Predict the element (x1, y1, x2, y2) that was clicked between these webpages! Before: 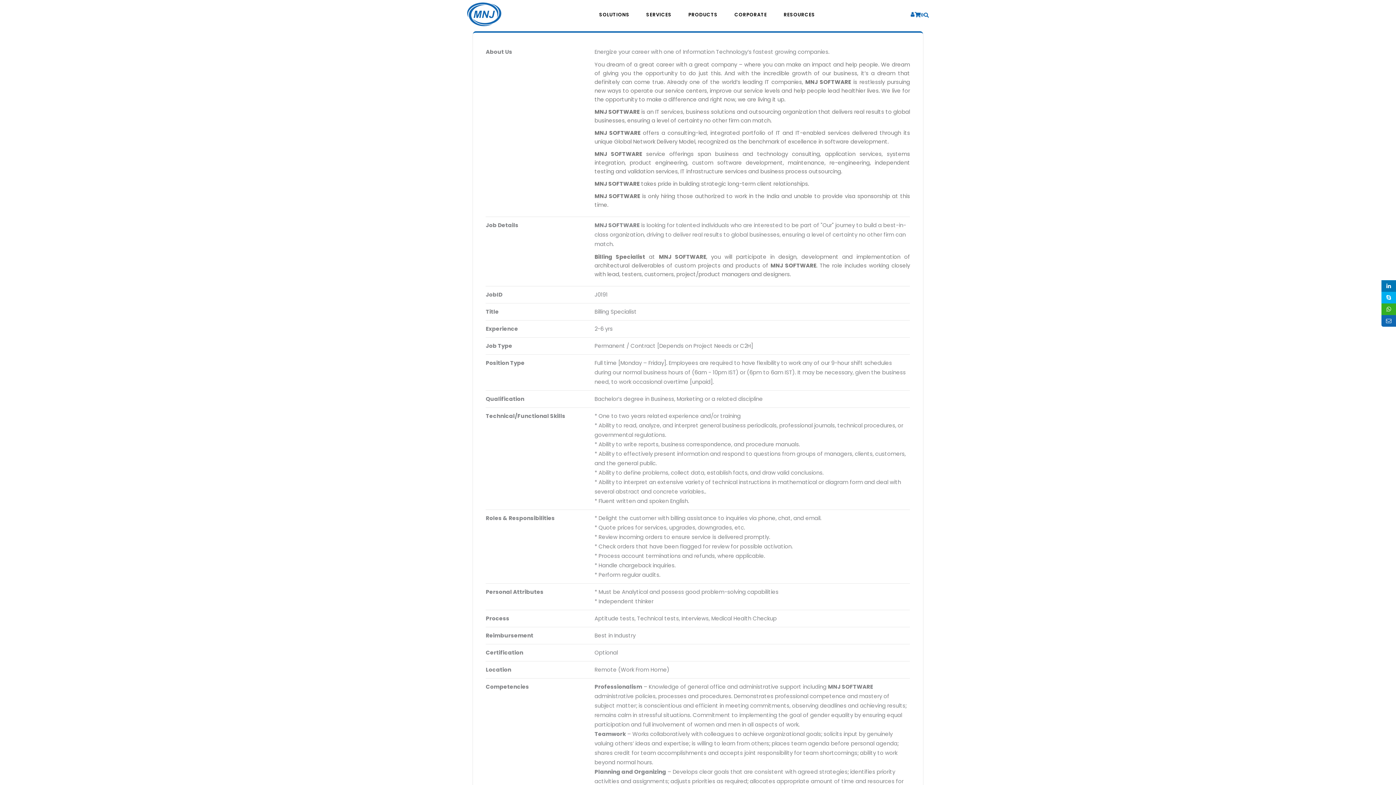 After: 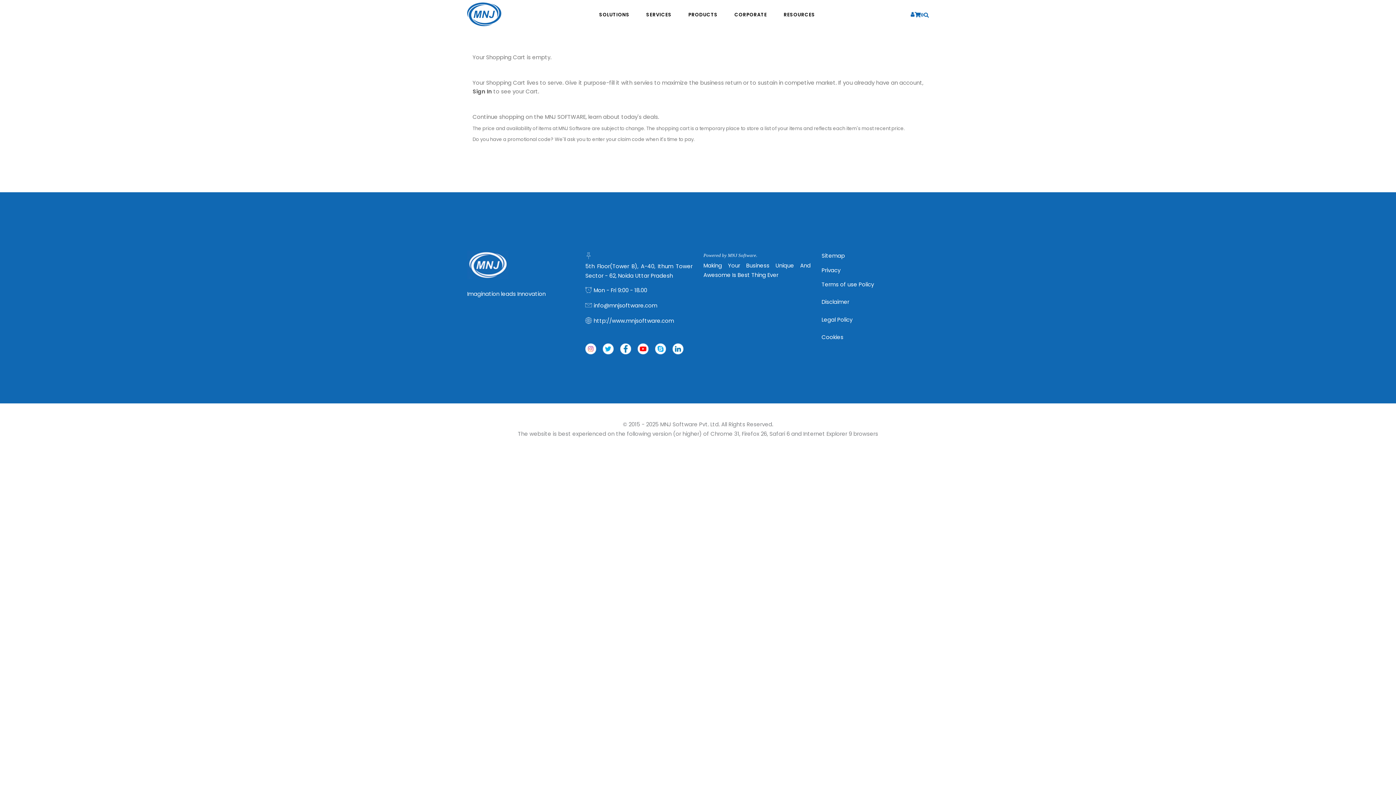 Action: bbox: (914, 10, 924, 18) label: 0